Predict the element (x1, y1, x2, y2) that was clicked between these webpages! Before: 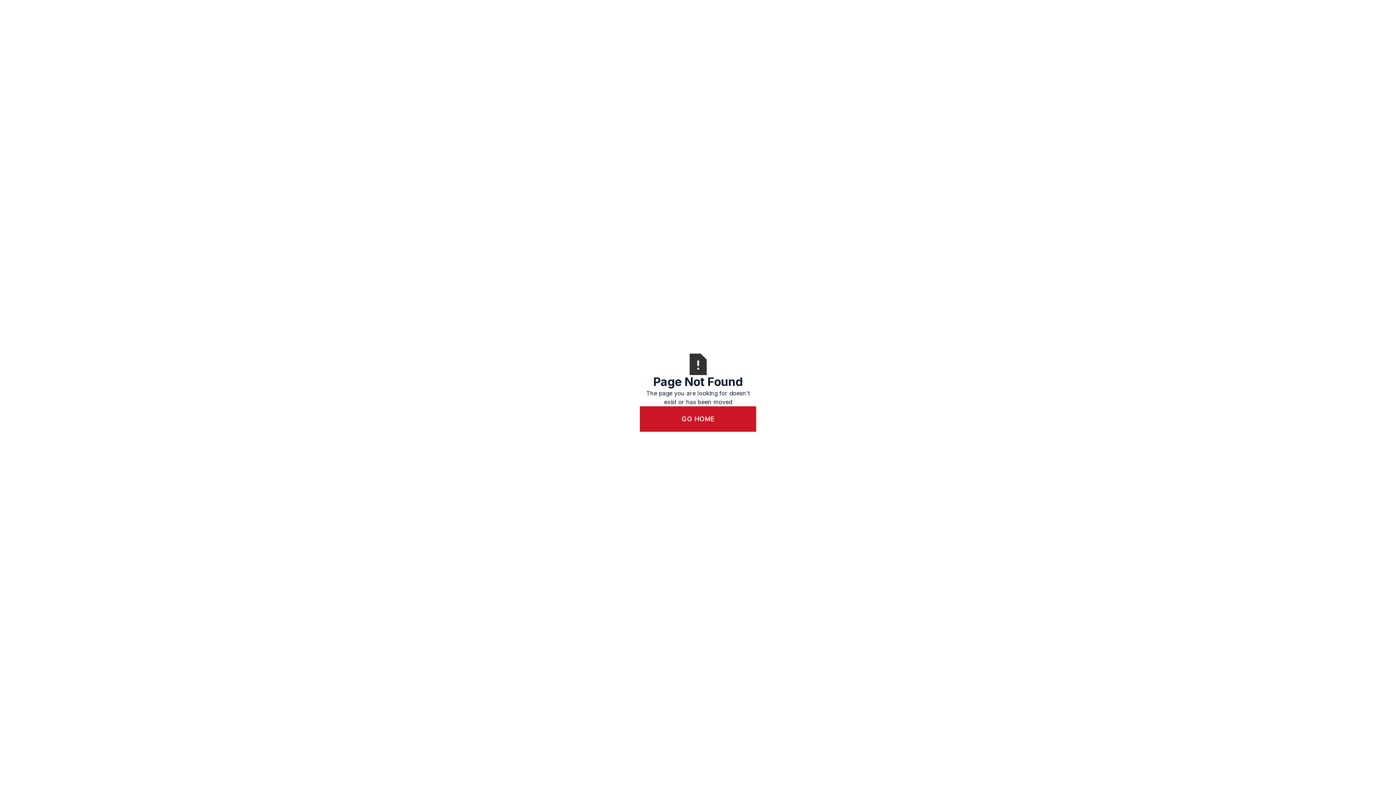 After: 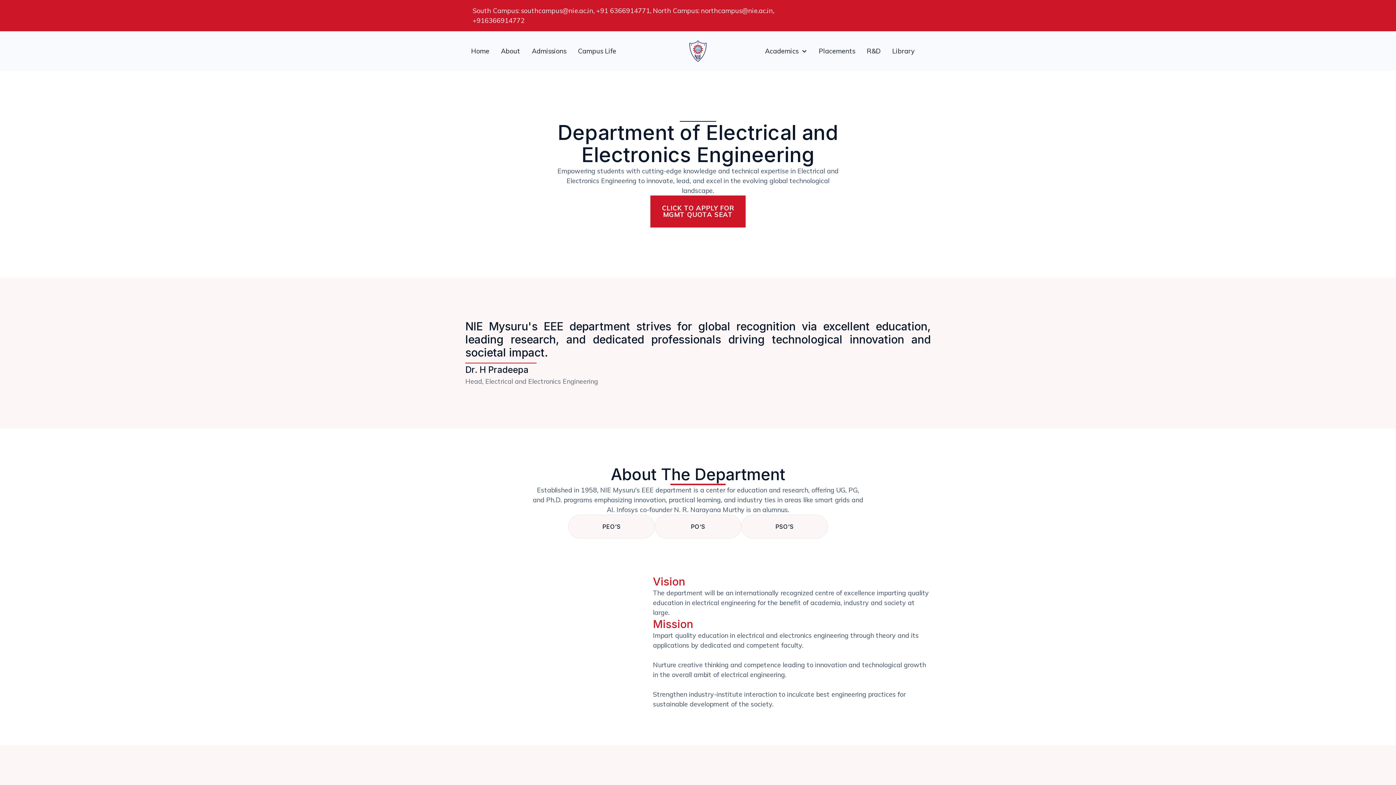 Action: bbox: (640, 406, 756, 431) label: GO HOME